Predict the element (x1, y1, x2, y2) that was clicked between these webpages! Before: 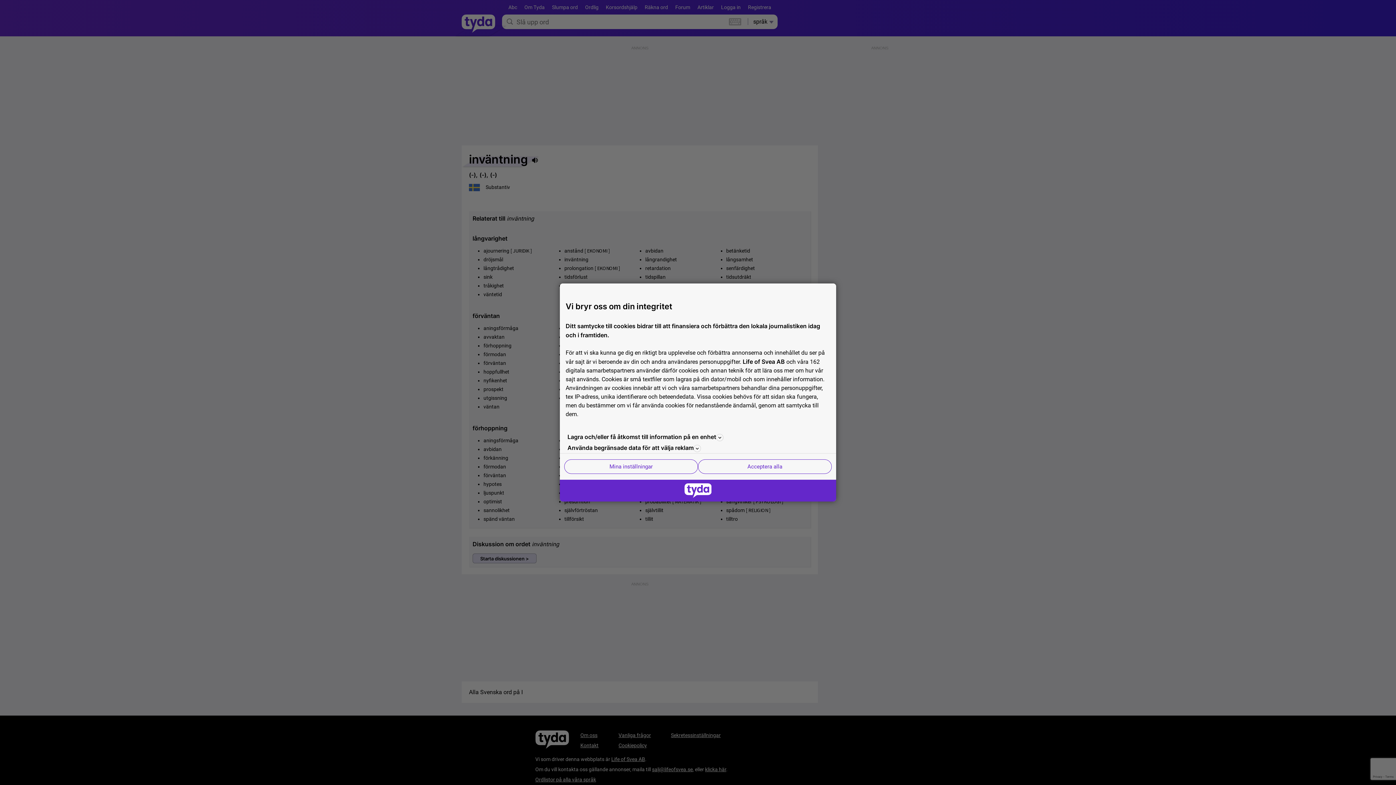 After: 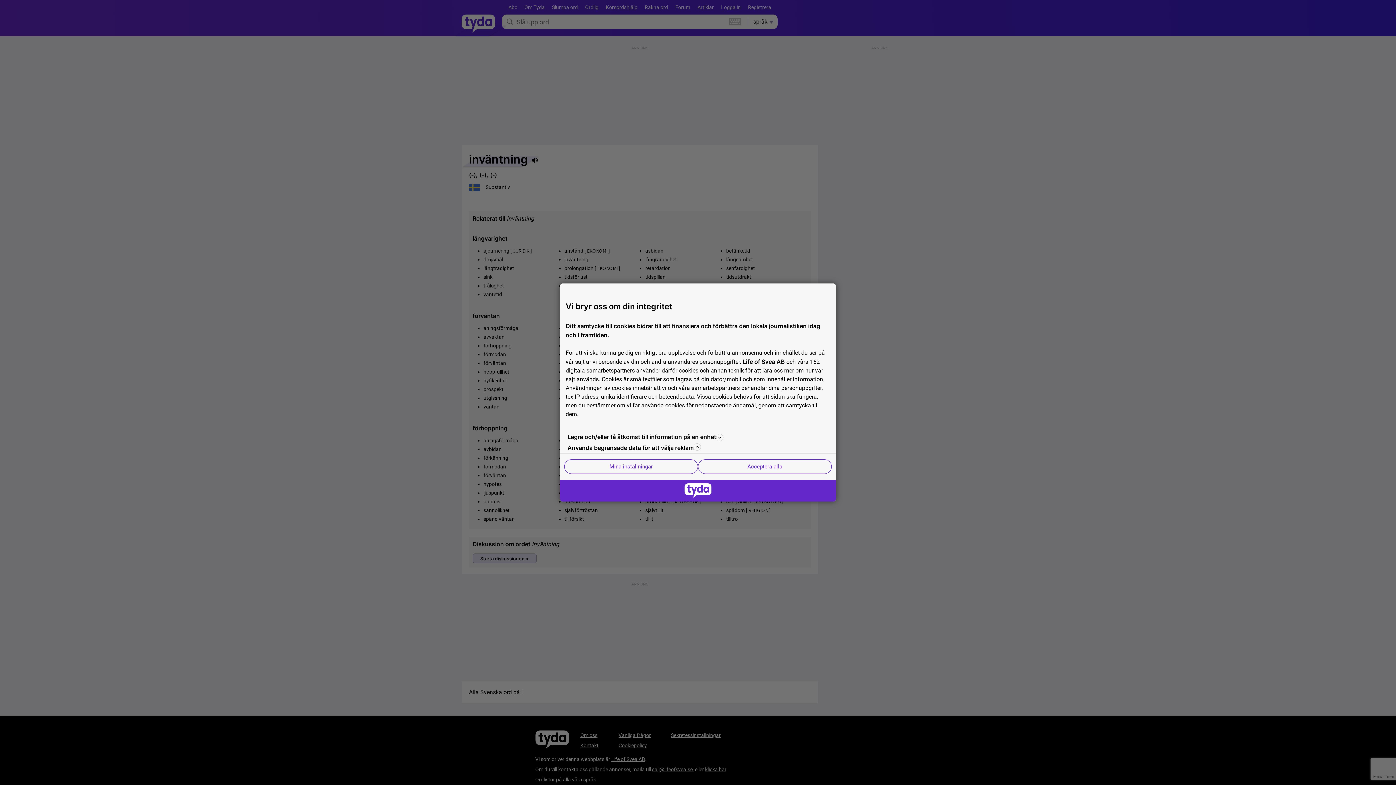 Action: label: Använda begränsade data för att välja reklam bbox: (565, 442, 830, 453)